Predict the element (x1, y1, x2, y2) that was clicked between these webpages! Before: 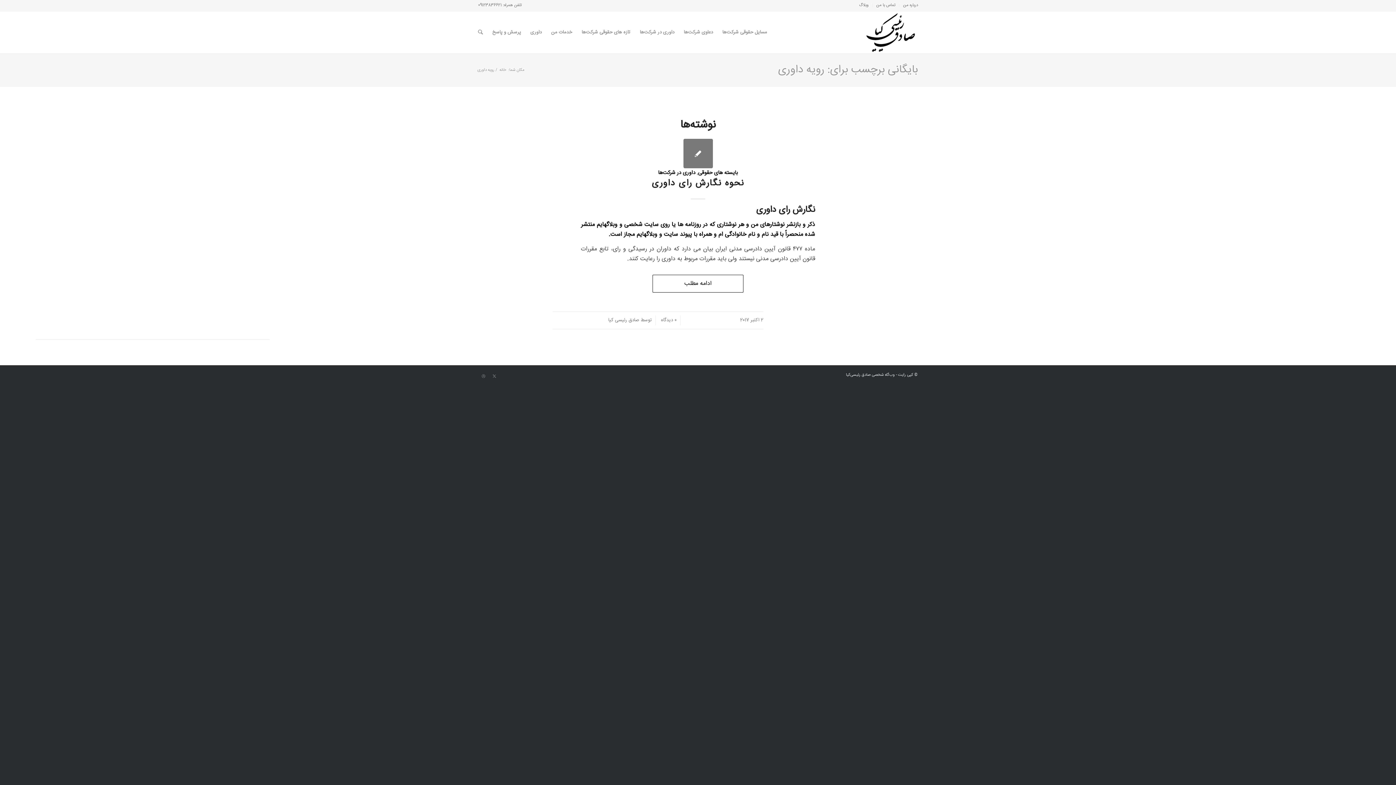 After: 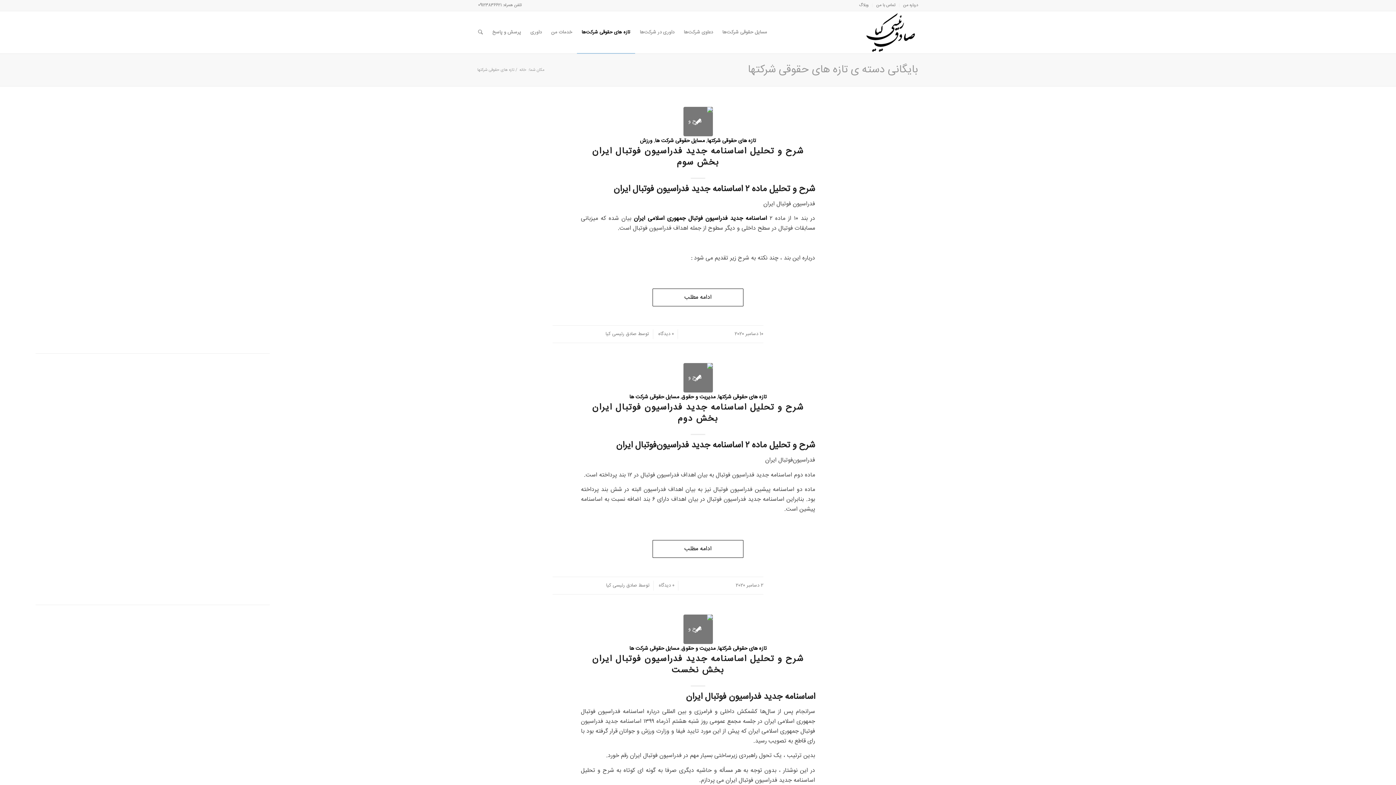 Action: bbox: (577, 11, 635, 53) label: تازه های حقوقی شرکت‌ها